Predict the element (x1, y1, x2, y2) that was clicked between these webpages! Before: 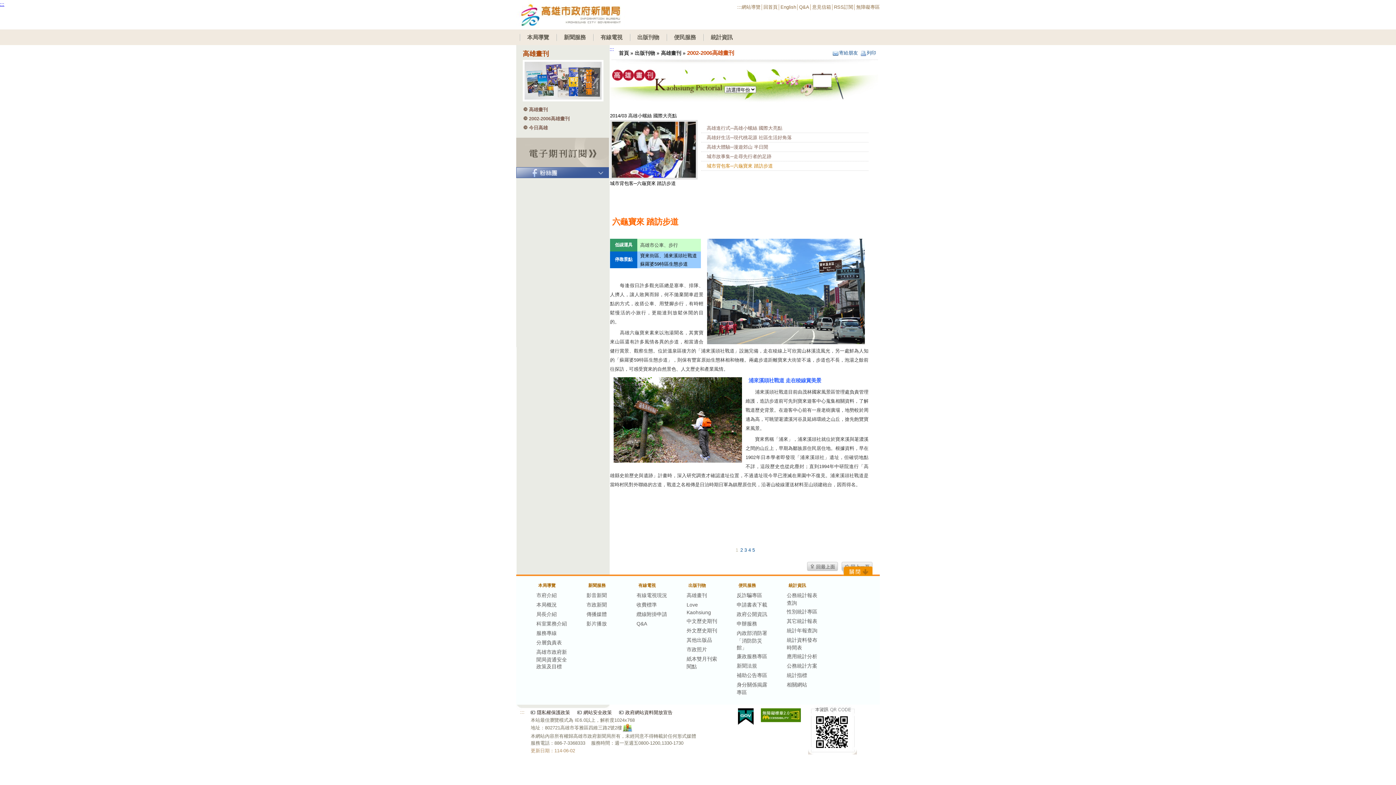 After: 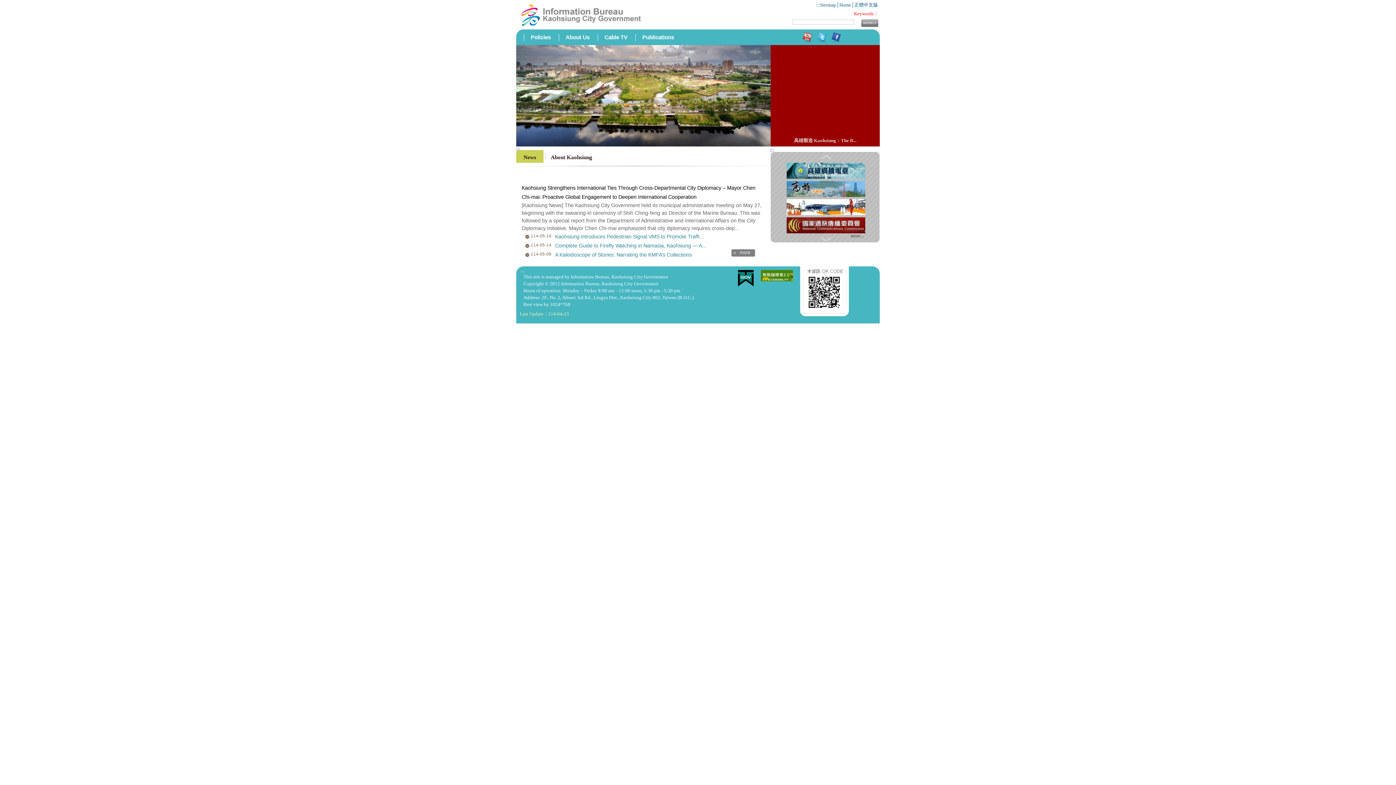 Action: bbox: (780, 4, 796, 9) label: English